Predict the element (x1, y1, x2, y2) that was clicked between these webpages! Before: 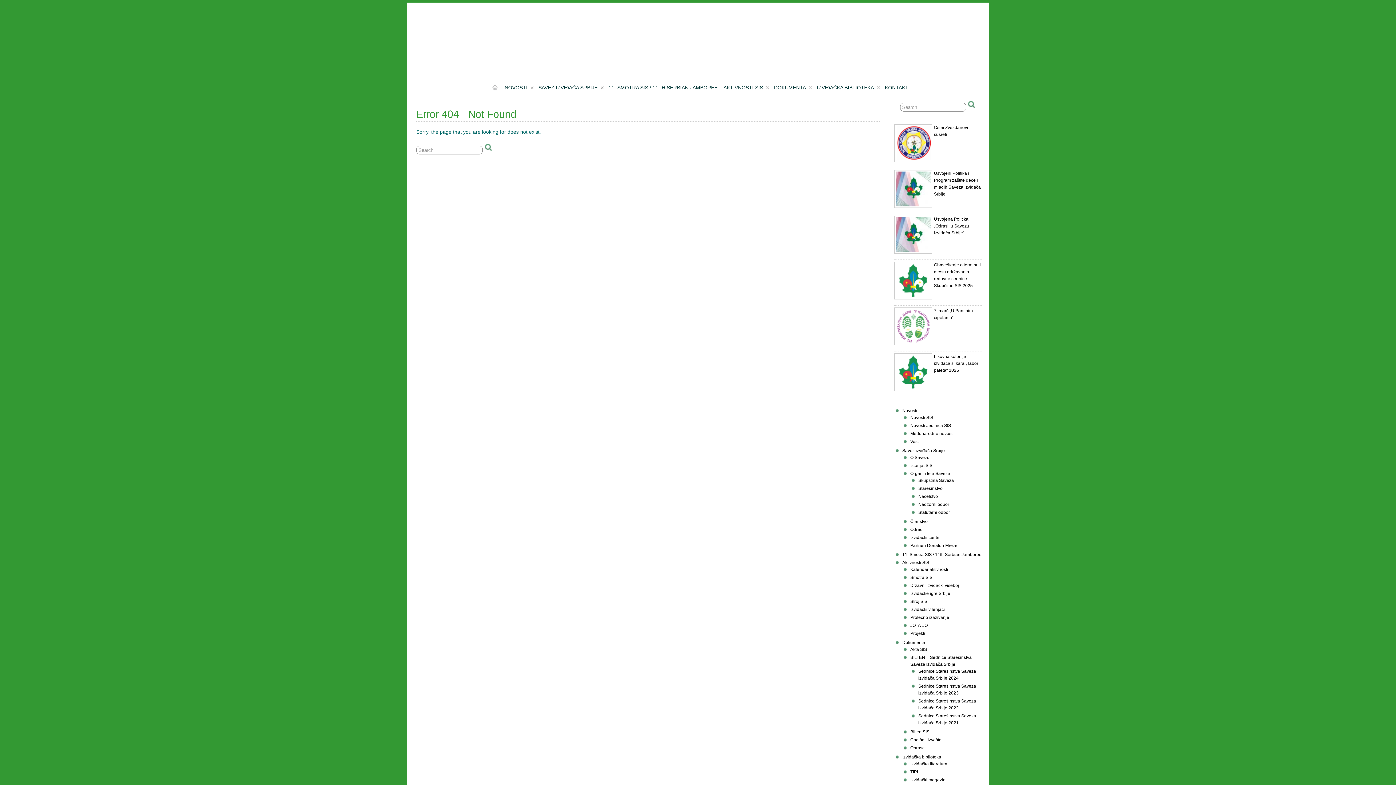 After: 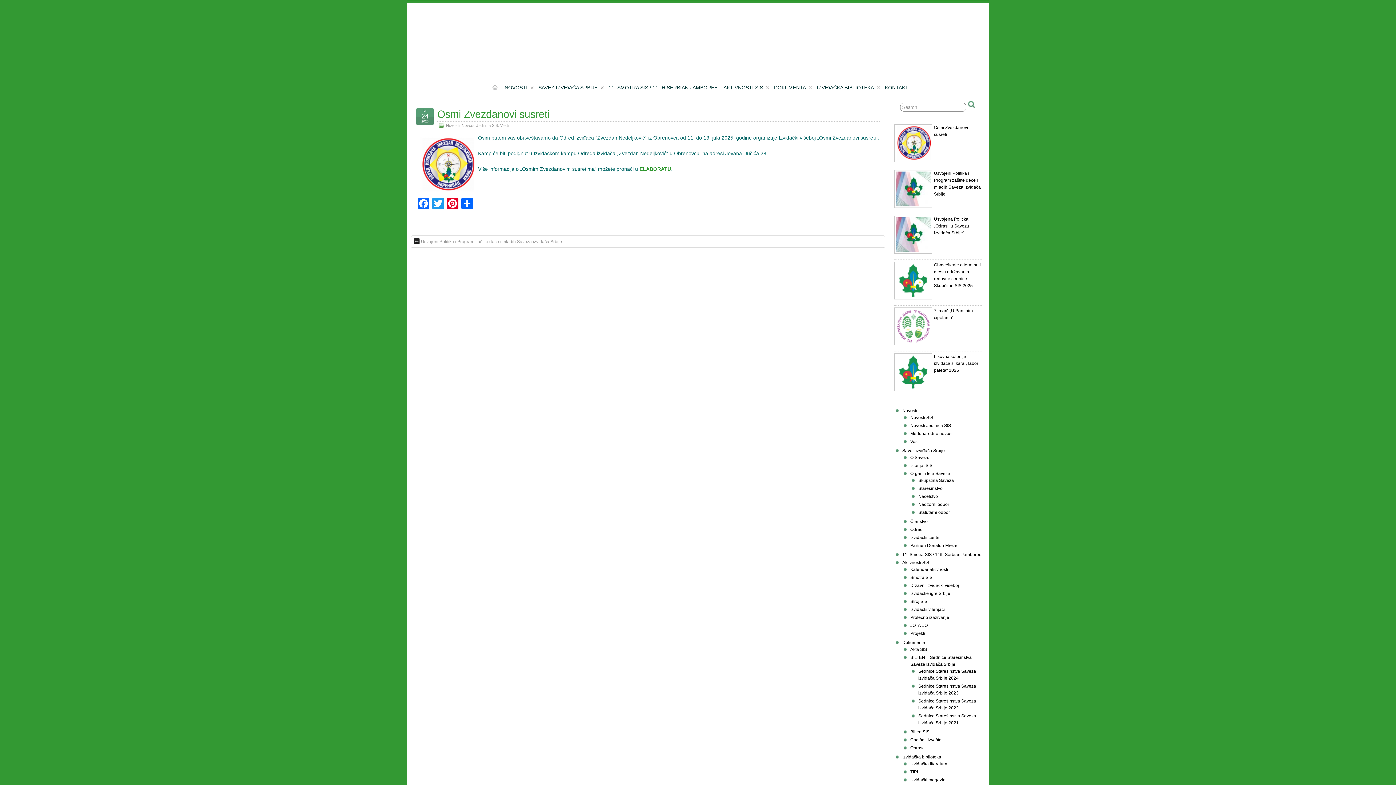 Action: bbox: (894, 158, 932, 163)